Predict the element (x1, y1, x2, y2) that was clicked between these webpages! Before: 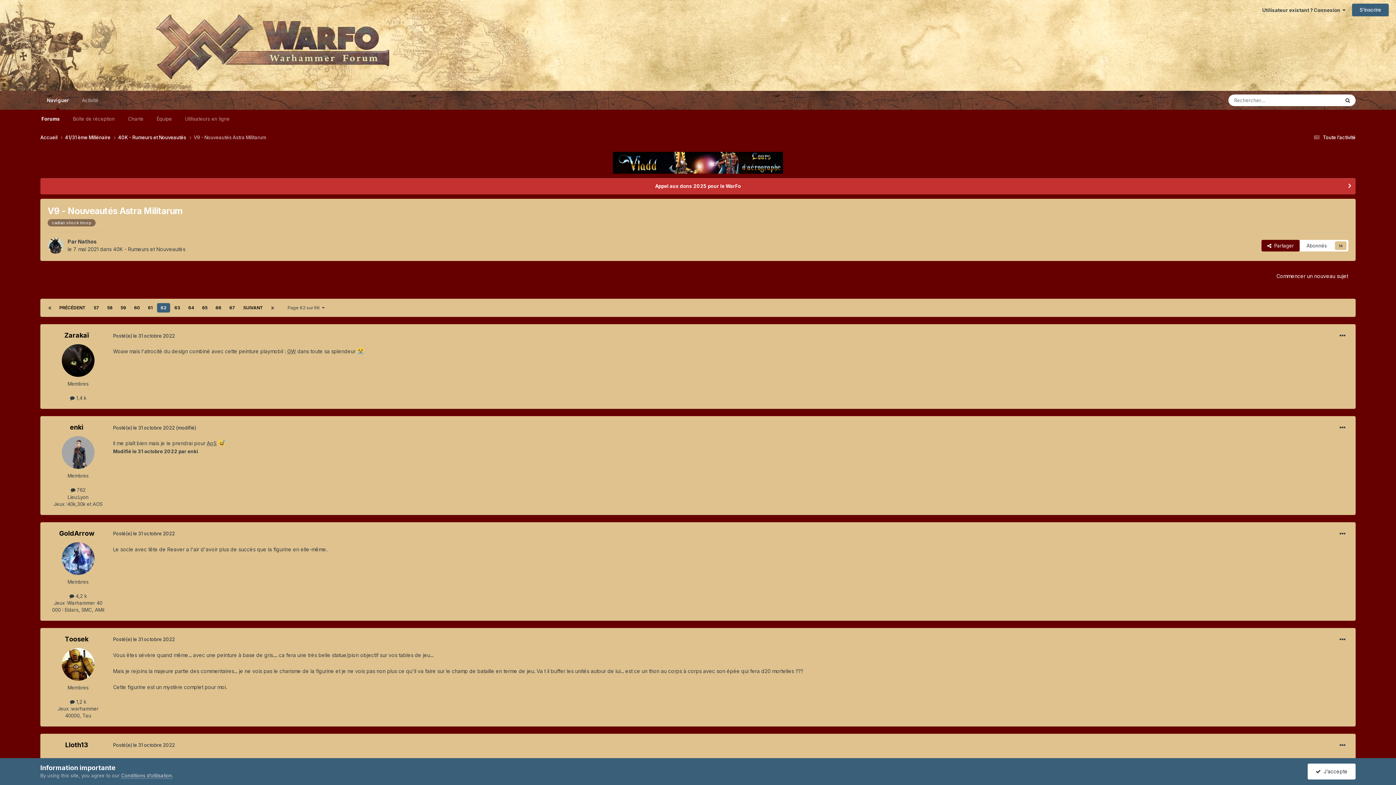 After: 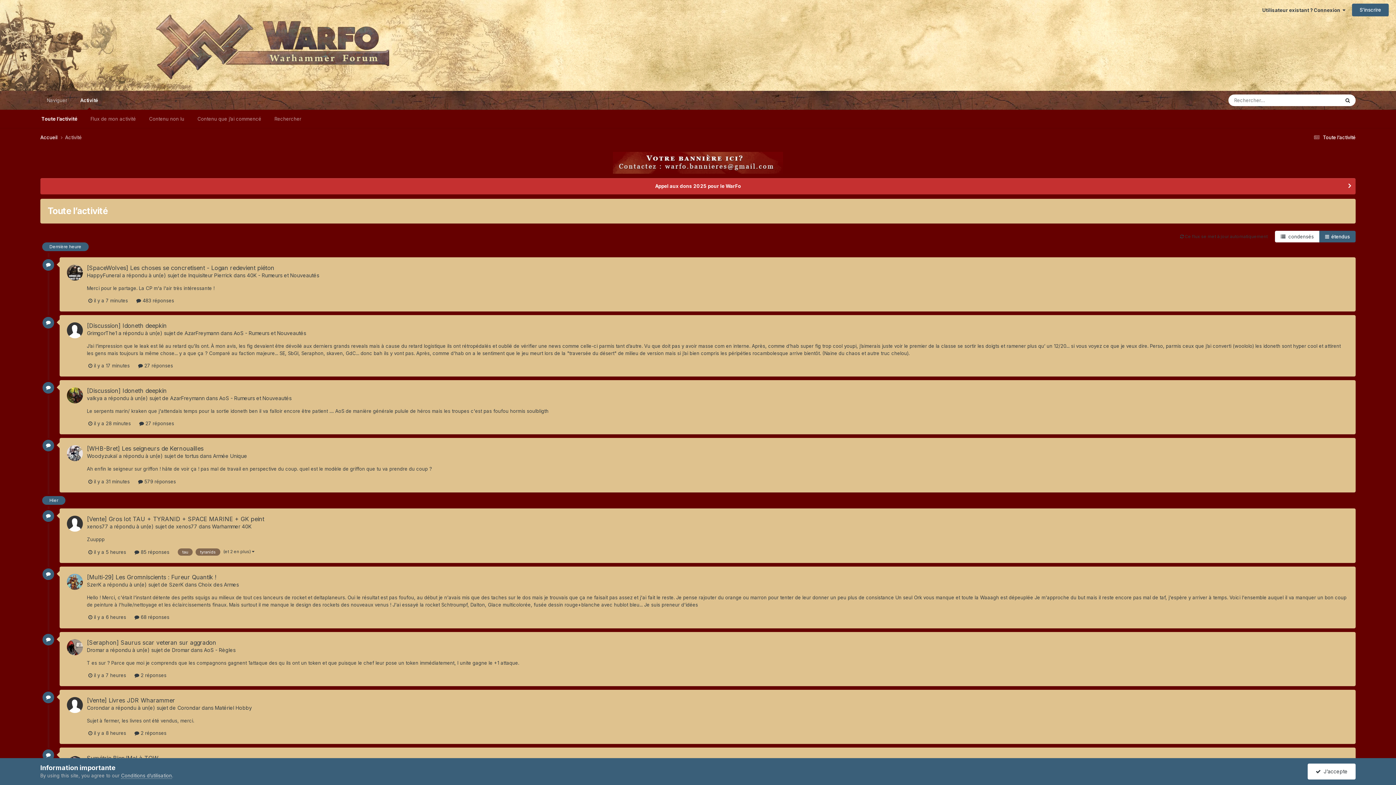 Action: bbox: (75, 90, 105, 109) label: Activité